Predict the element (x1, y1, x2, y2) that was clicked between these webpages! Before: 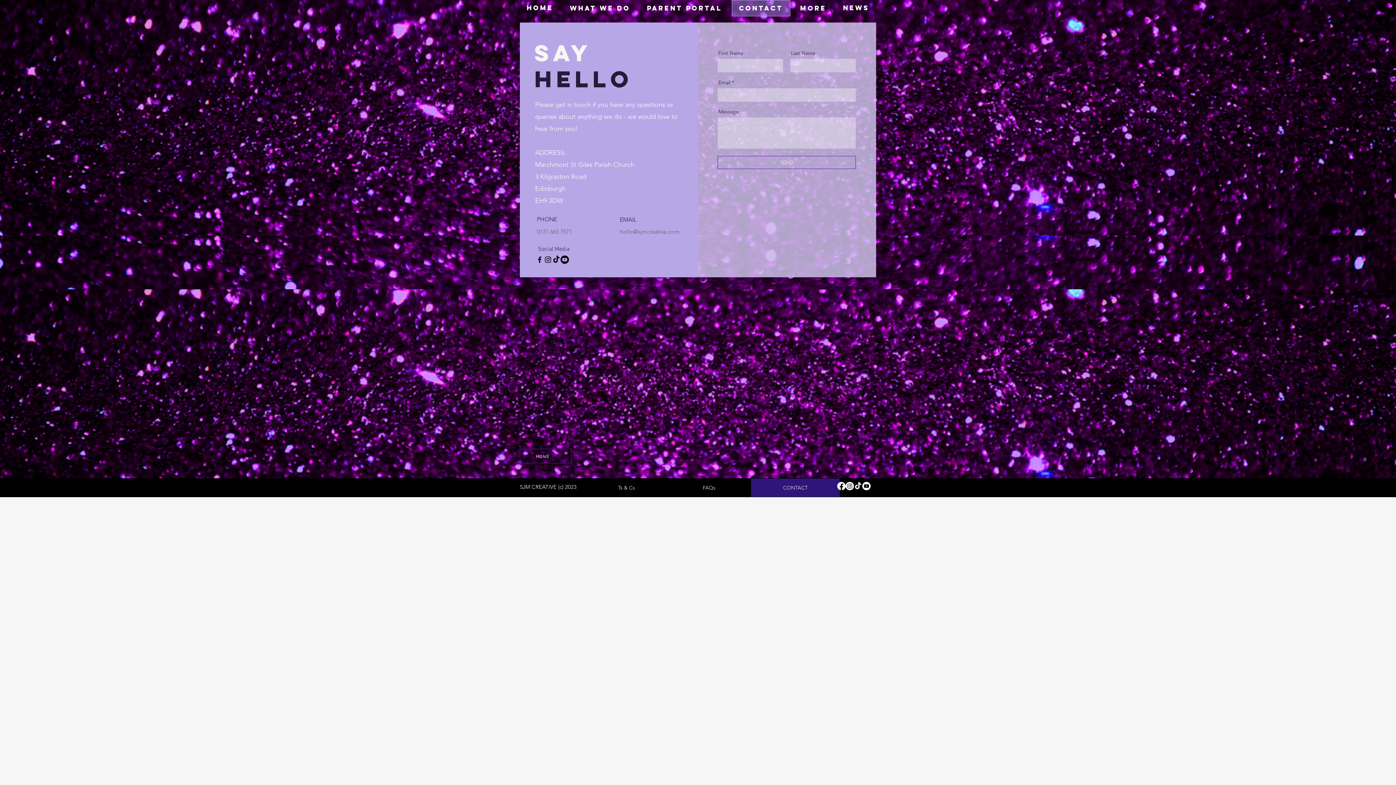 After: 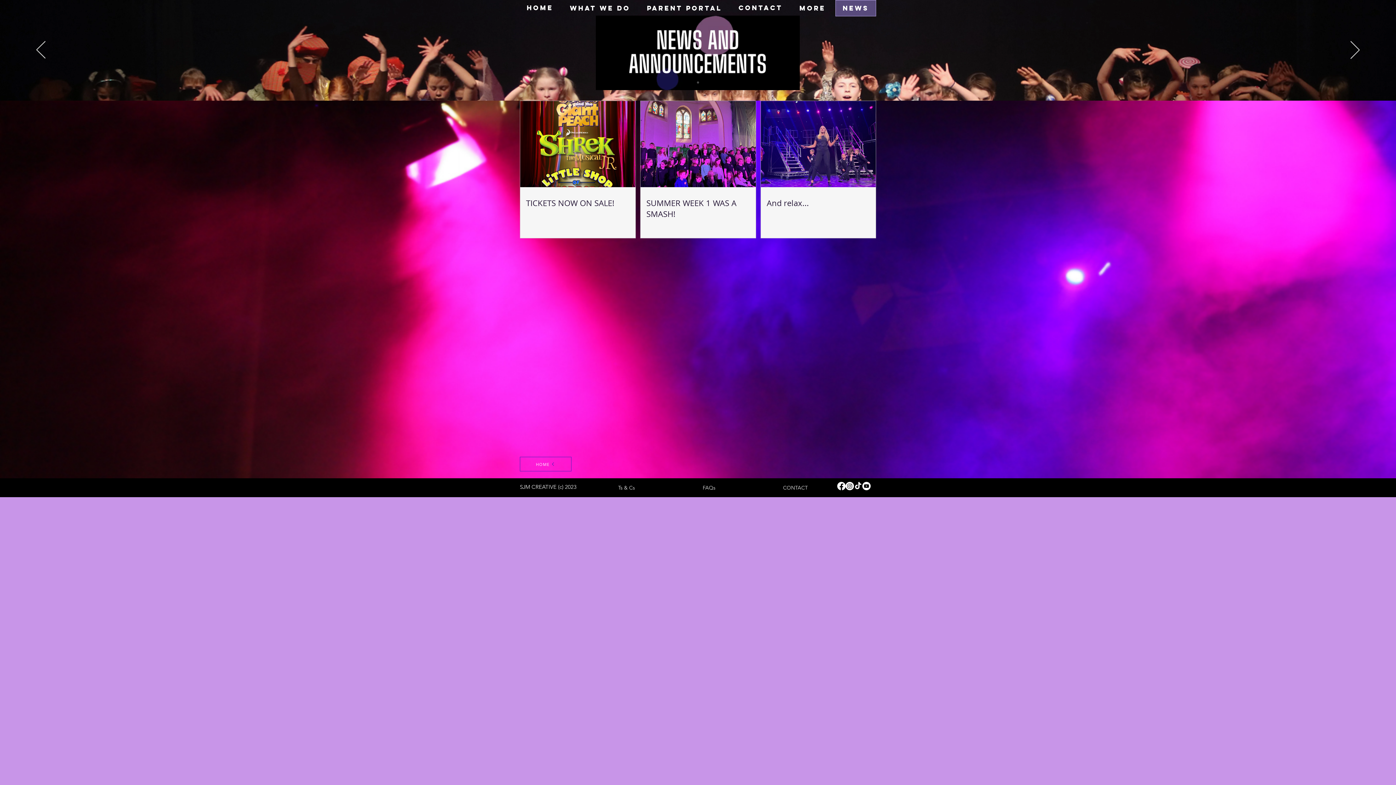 Action: bbox: (836, 0, 876, 15) label: NEWS